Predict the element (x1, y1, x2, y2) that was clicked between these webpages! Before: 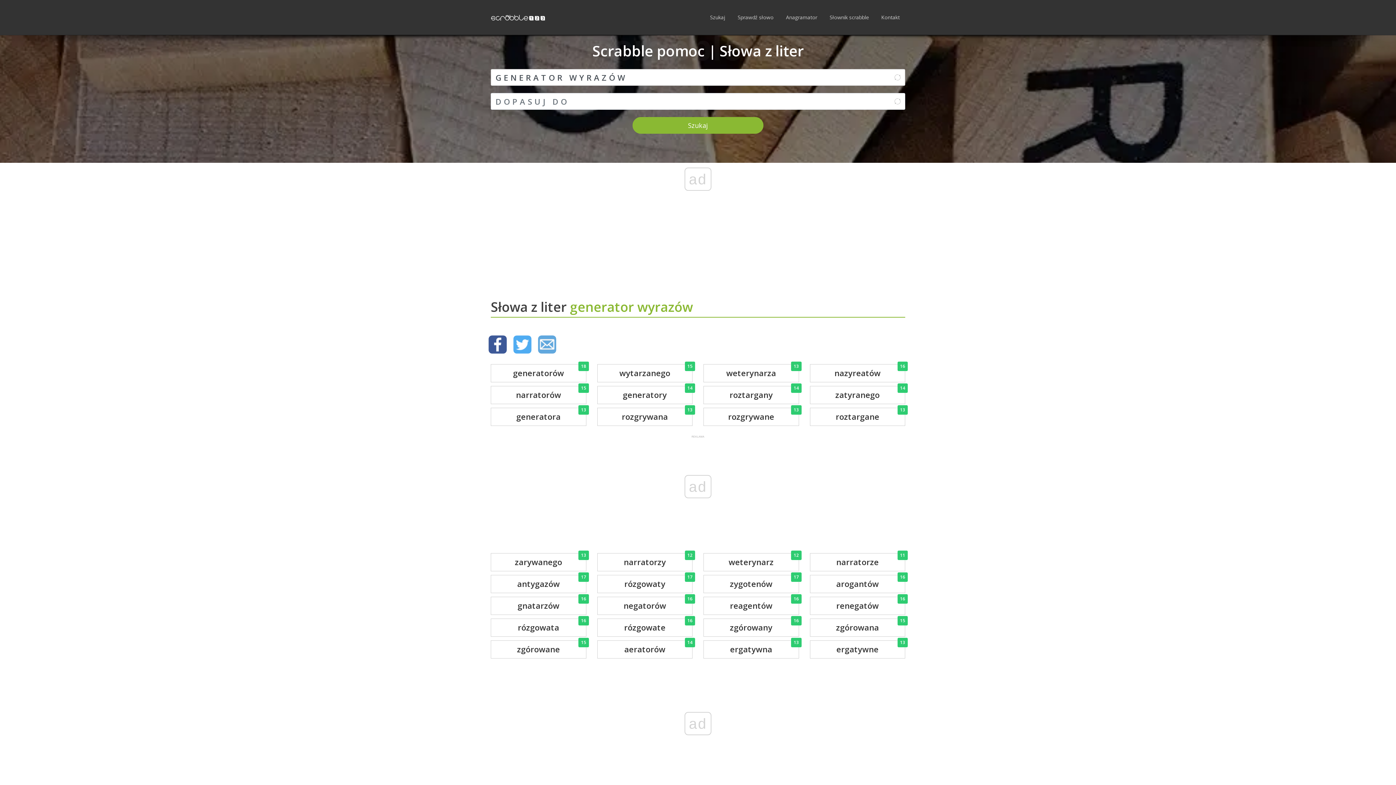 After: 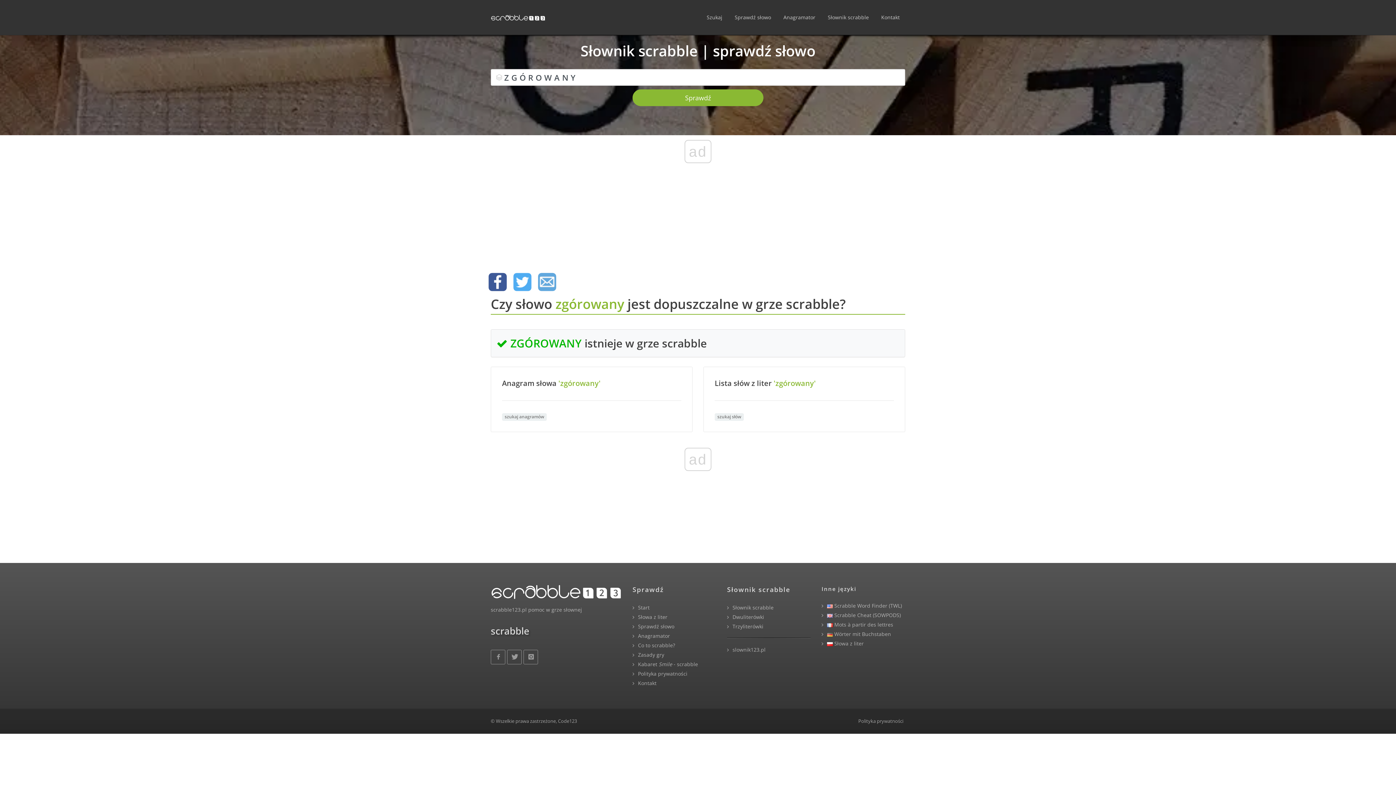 Action: label: zgórowany
16 bbox: (703, 621, 799, 640)